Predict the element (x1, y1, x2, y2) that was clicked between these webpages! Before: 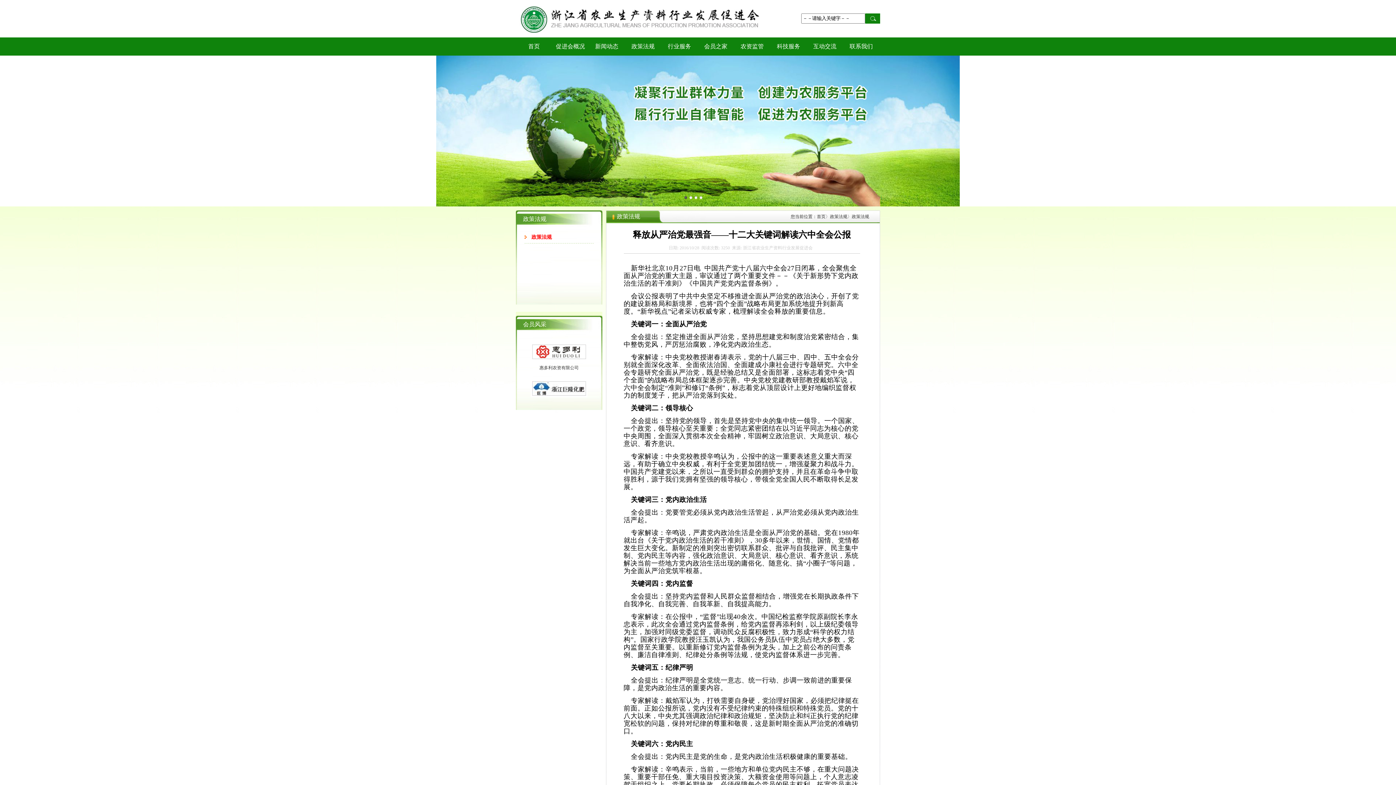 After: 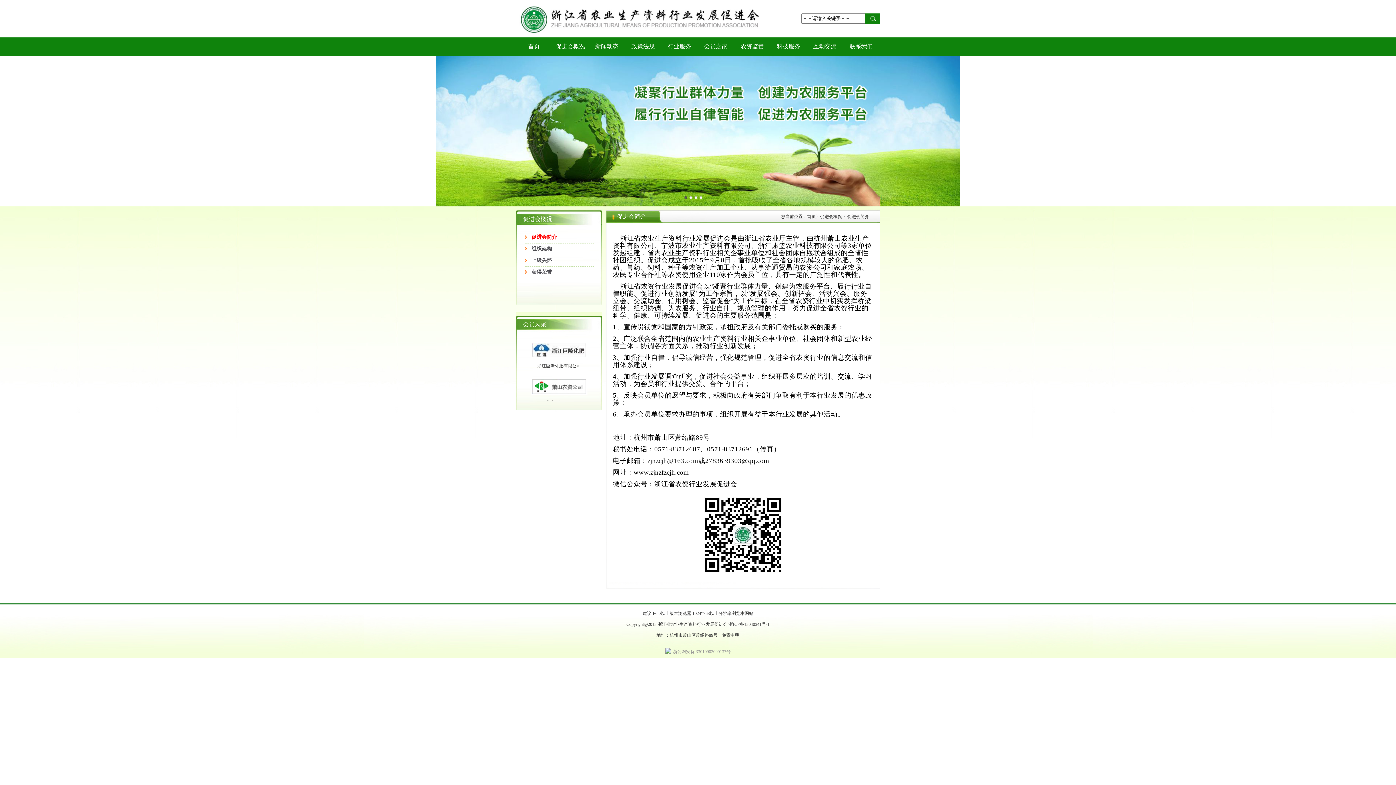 Action: label: 促进会概况 bbox: (552, 37, 588, 55)